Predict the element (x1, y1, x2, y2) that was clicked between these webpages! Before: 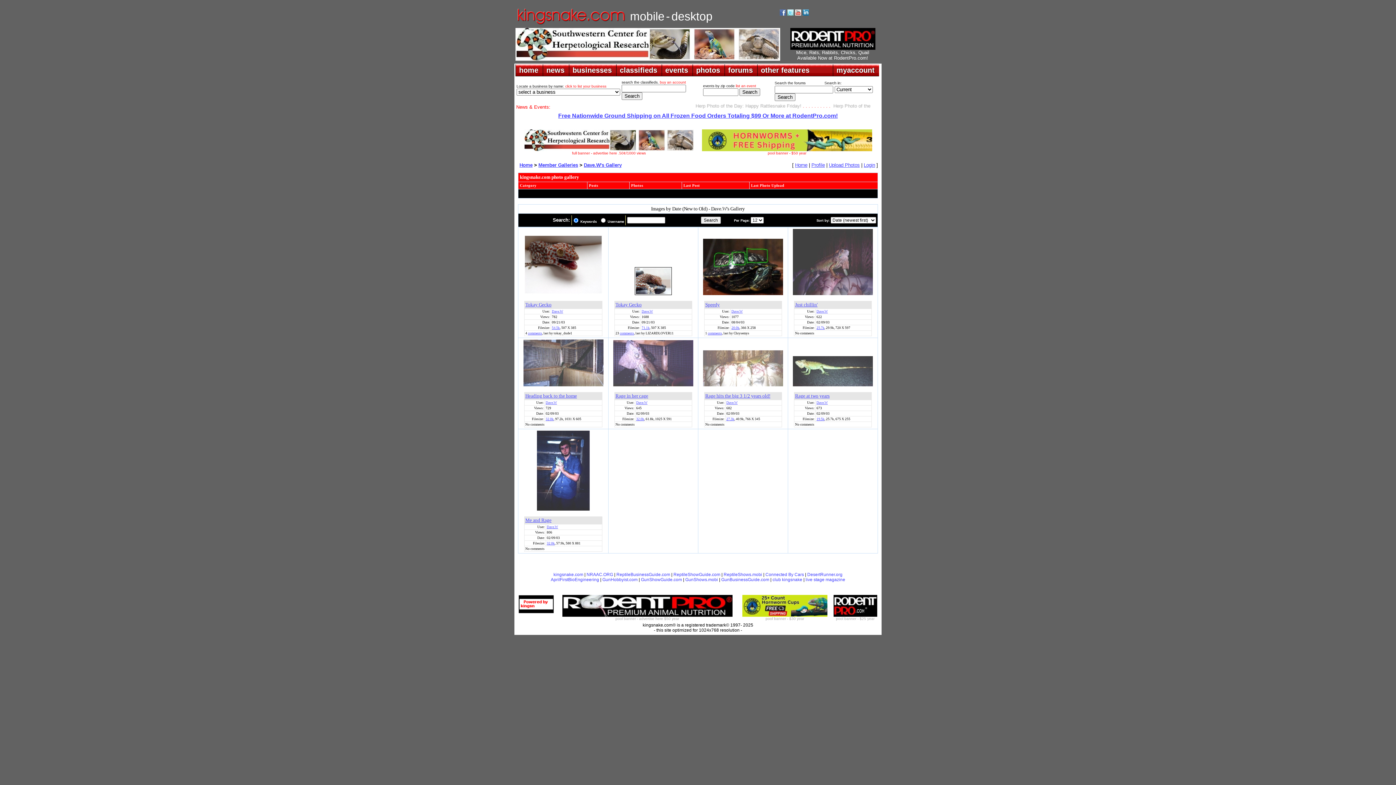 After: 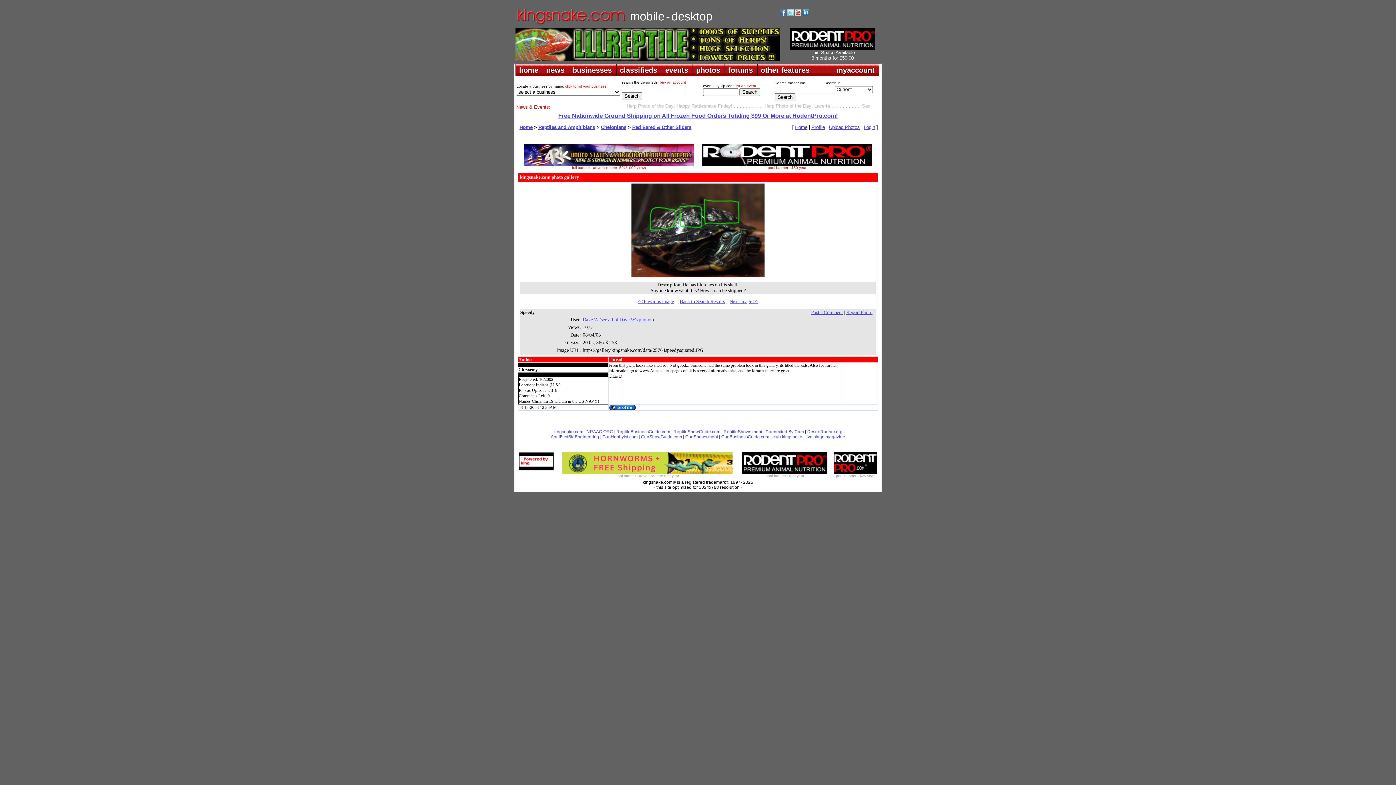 Action: bbox: (731, 326, 739, 329) label: 20.0k